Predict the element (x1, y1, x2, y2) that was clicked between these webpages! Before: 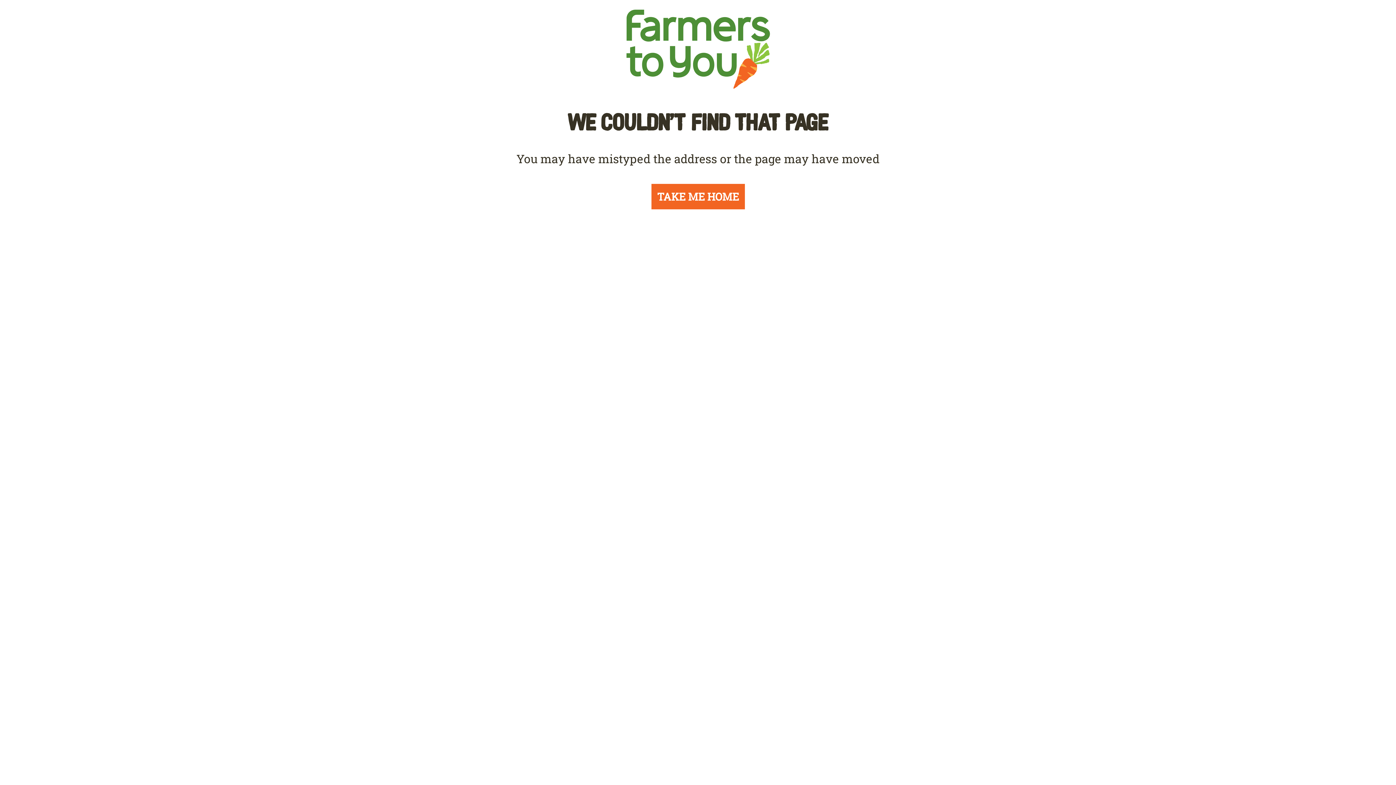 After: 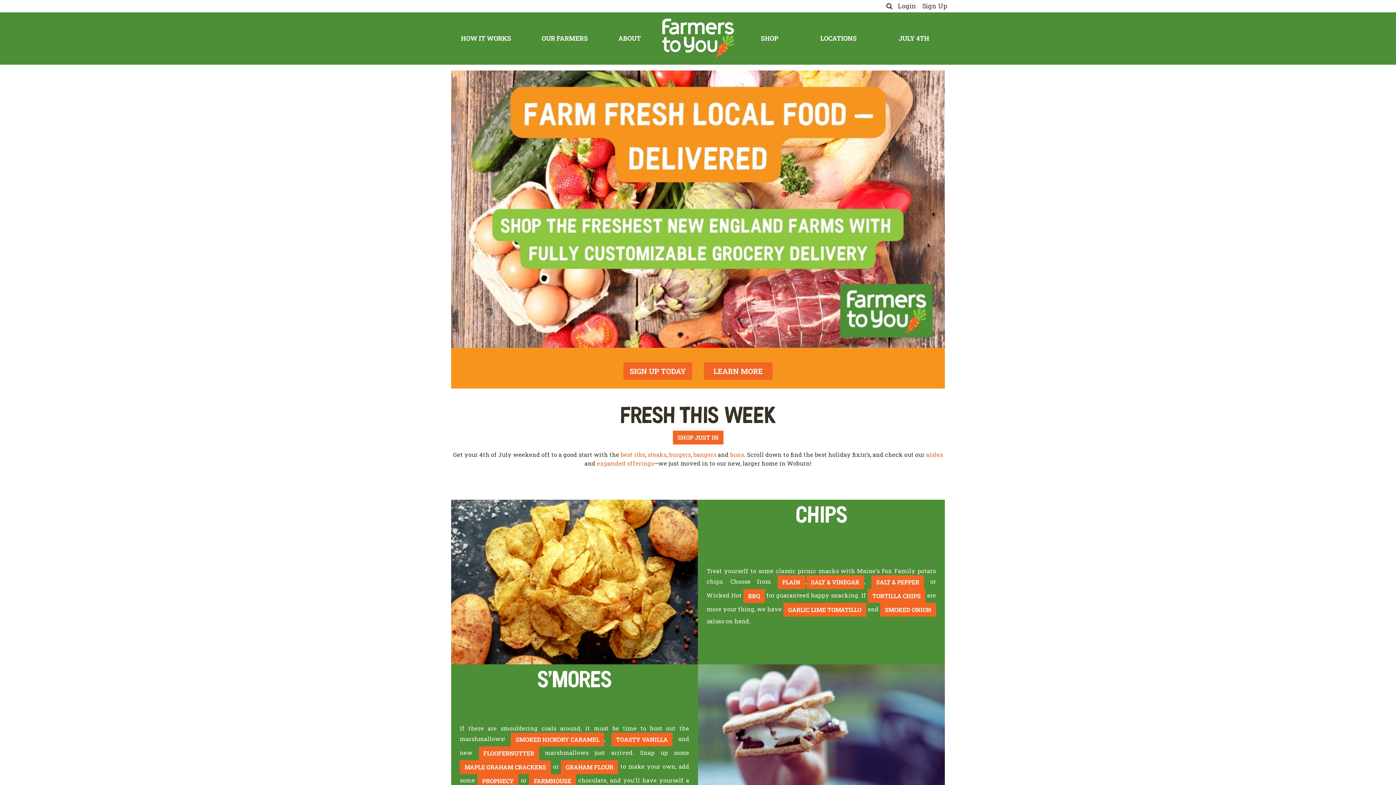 Action: bbox: (651, 183, 744, 209) label: TAKE ME HOME